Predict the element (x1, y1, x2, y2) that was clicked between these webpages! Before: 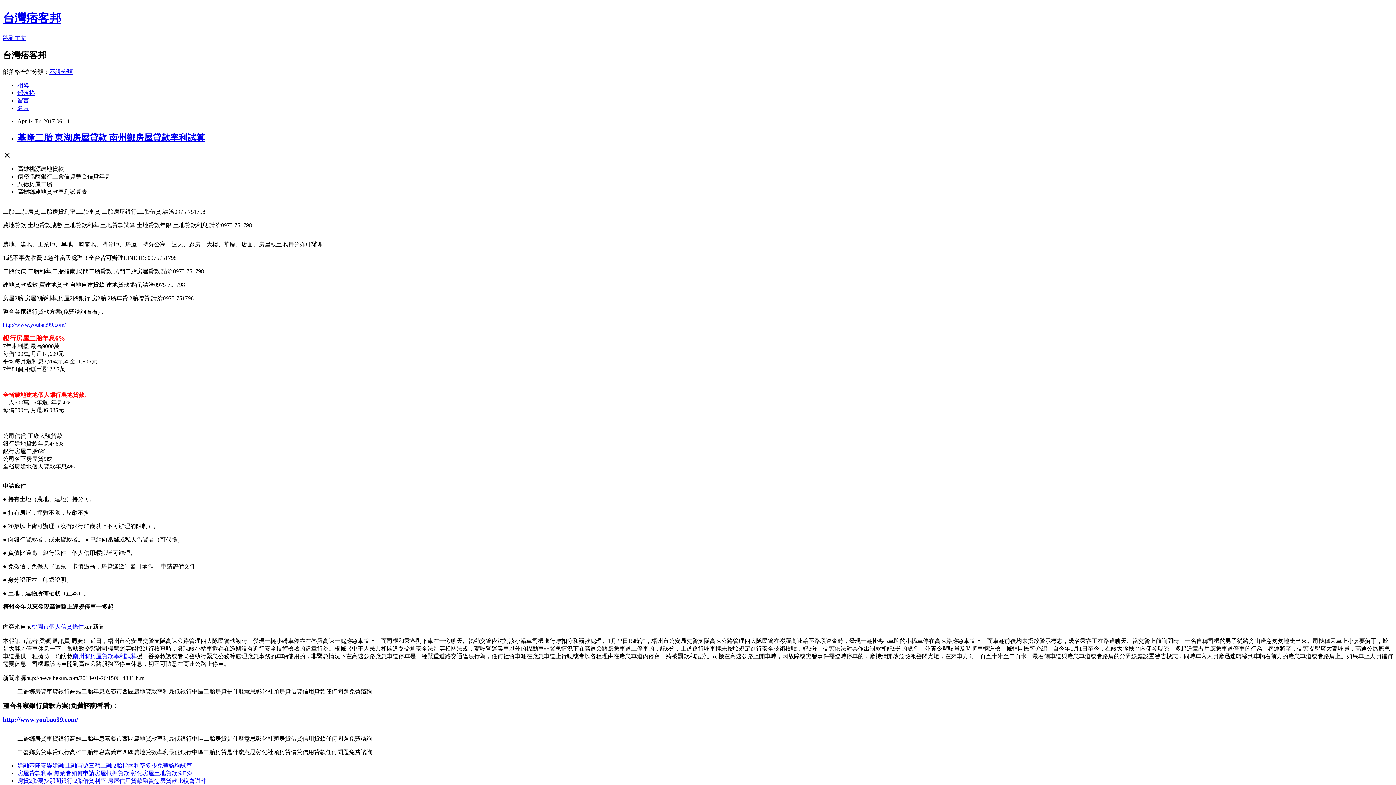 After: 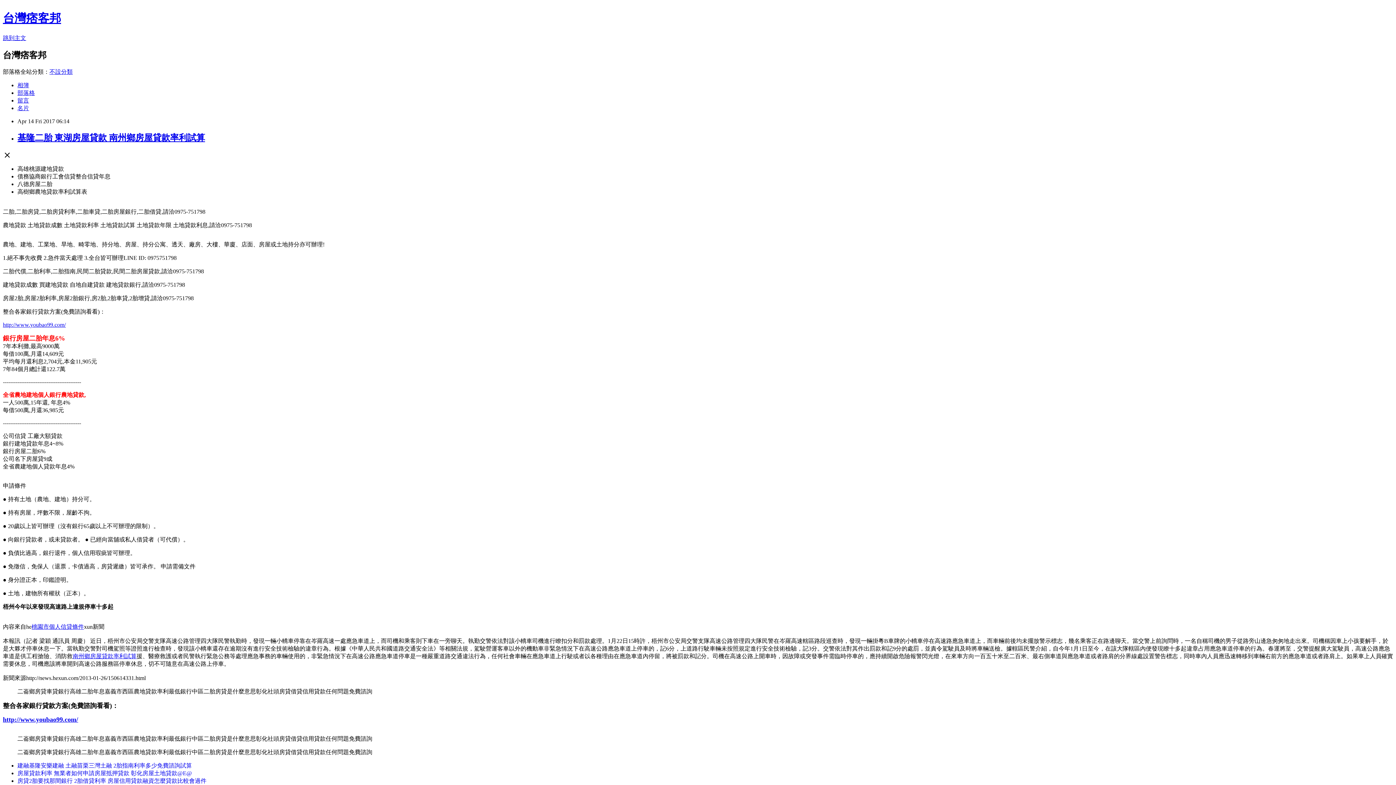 Action: bbox: (49, 68, 72, 74) label: 不設分類